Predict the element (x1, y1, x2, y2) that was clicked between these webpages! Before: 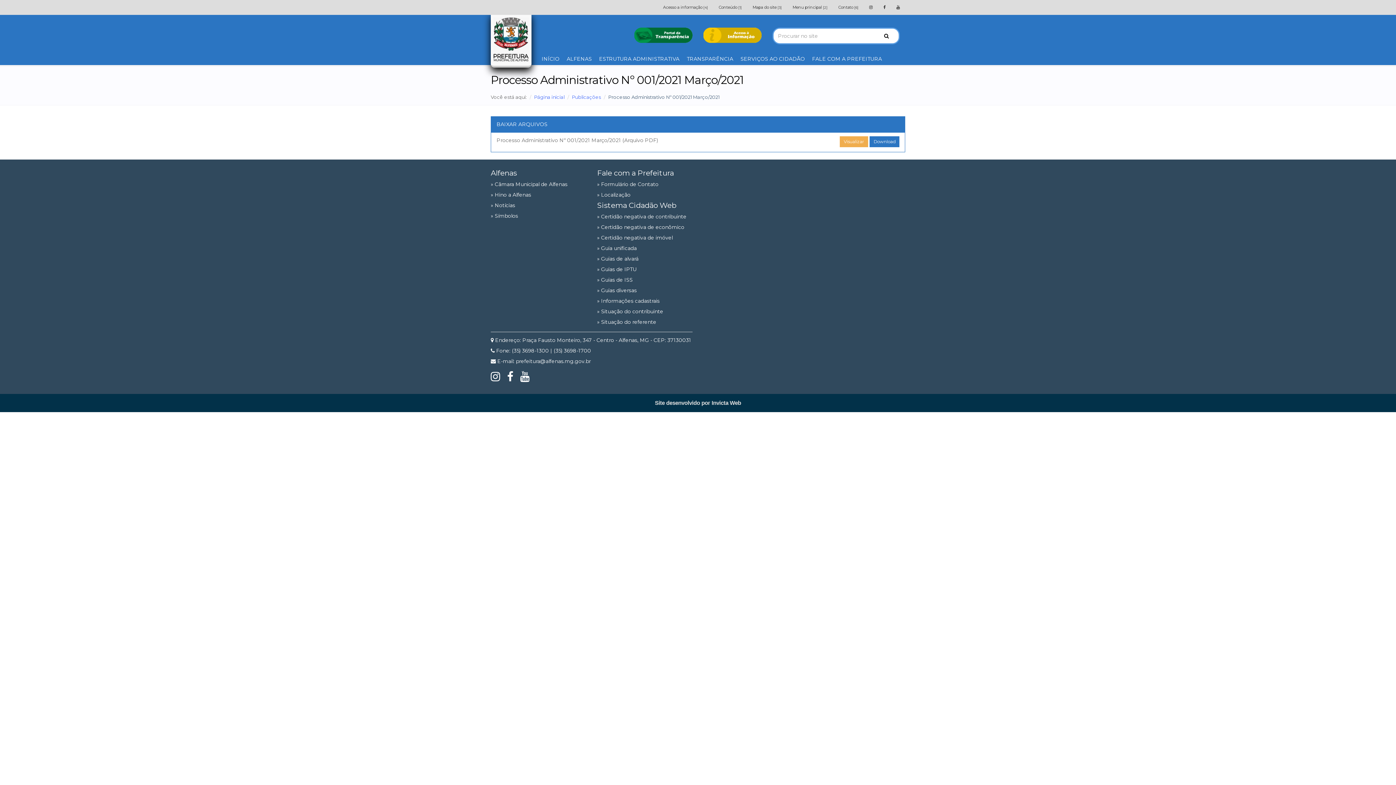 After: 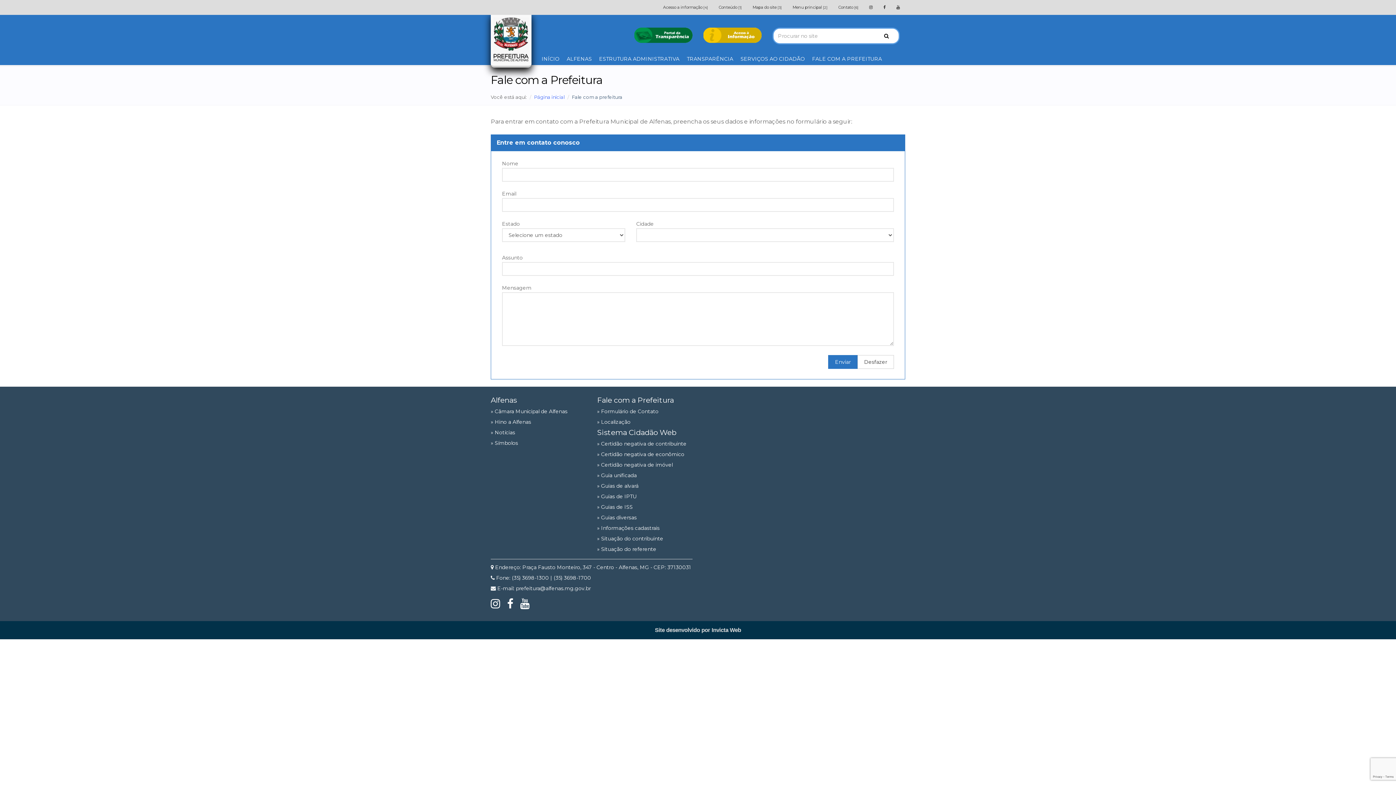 Action: label: » Formulário de Contato bbox: (597, 181, 658, 187)